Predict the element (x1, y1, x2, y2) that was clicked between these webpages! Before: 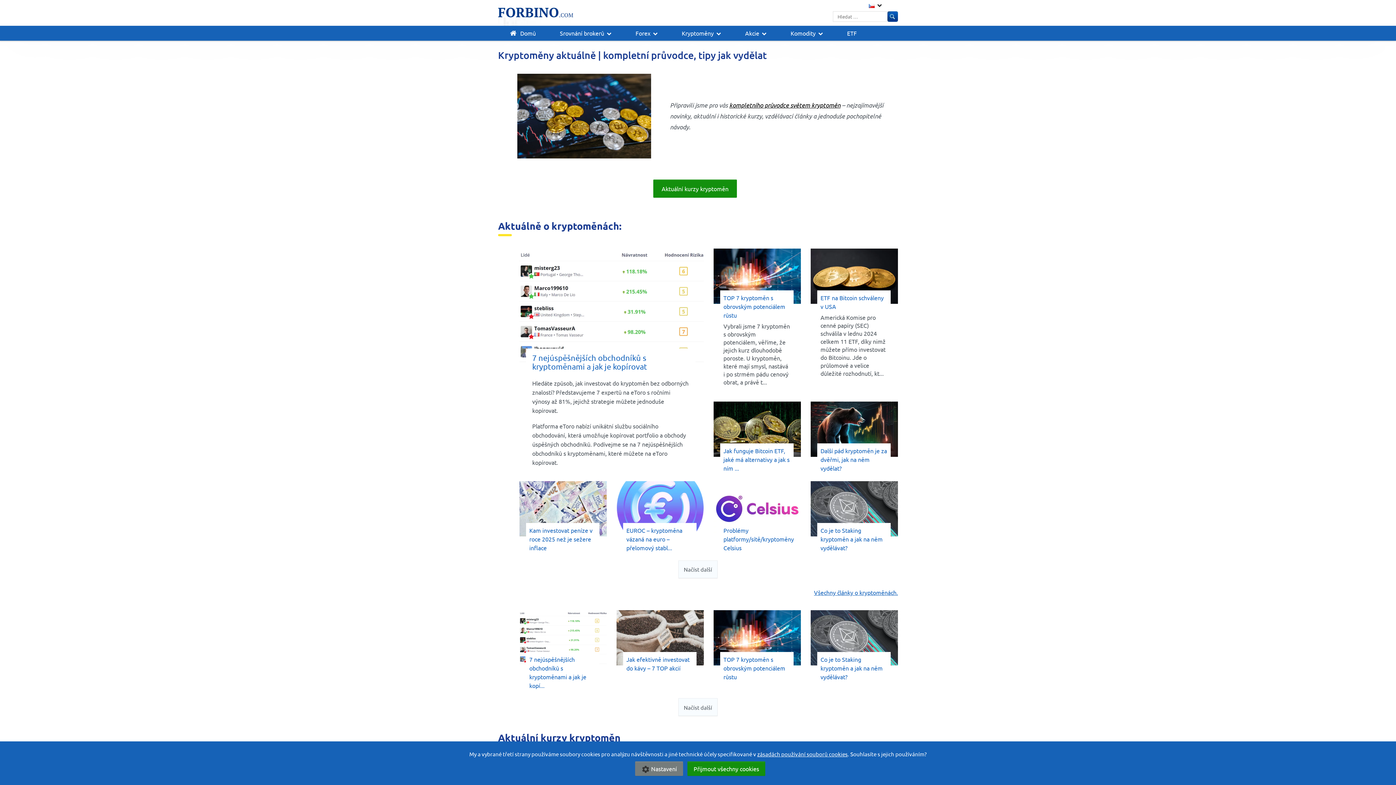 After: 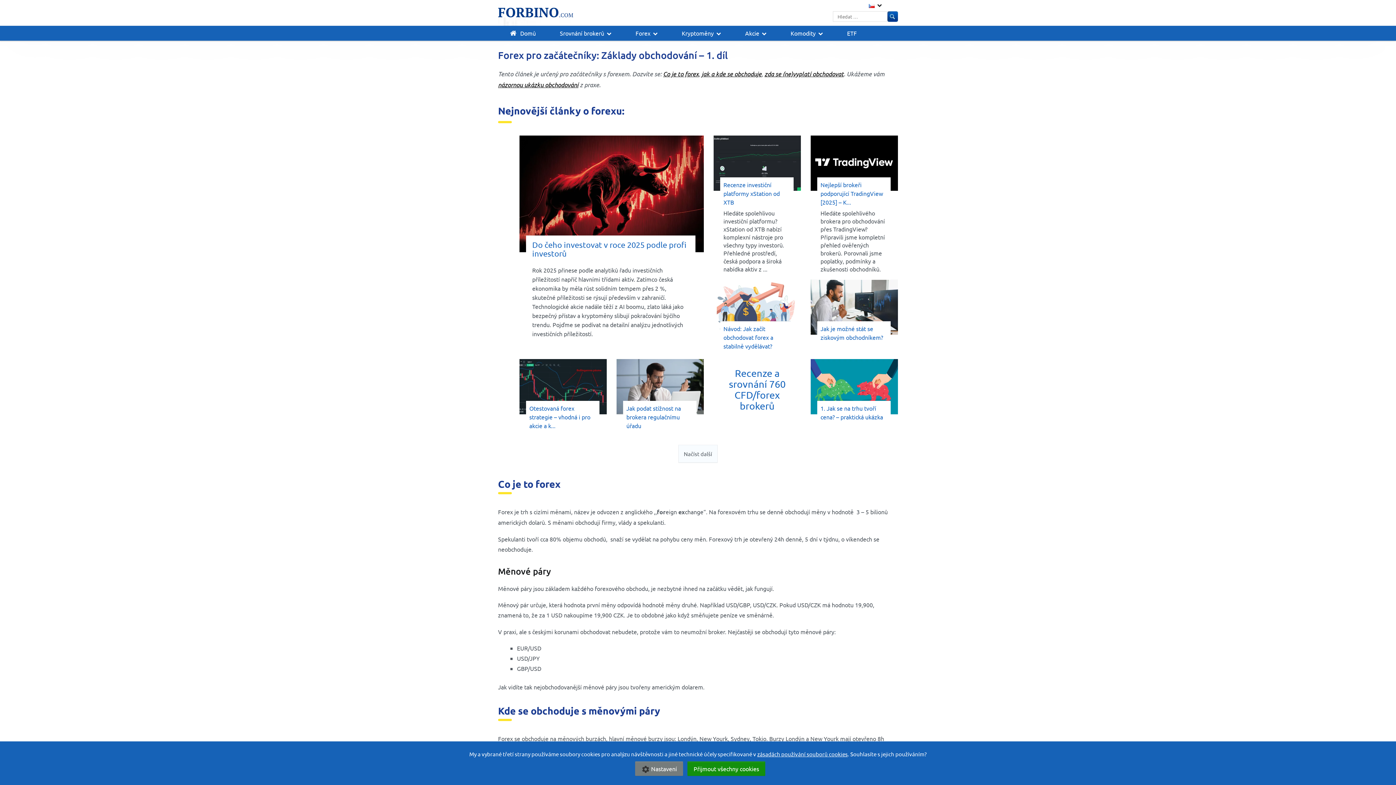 Action: bbox: (623, 25, 669, 40) label: Forex